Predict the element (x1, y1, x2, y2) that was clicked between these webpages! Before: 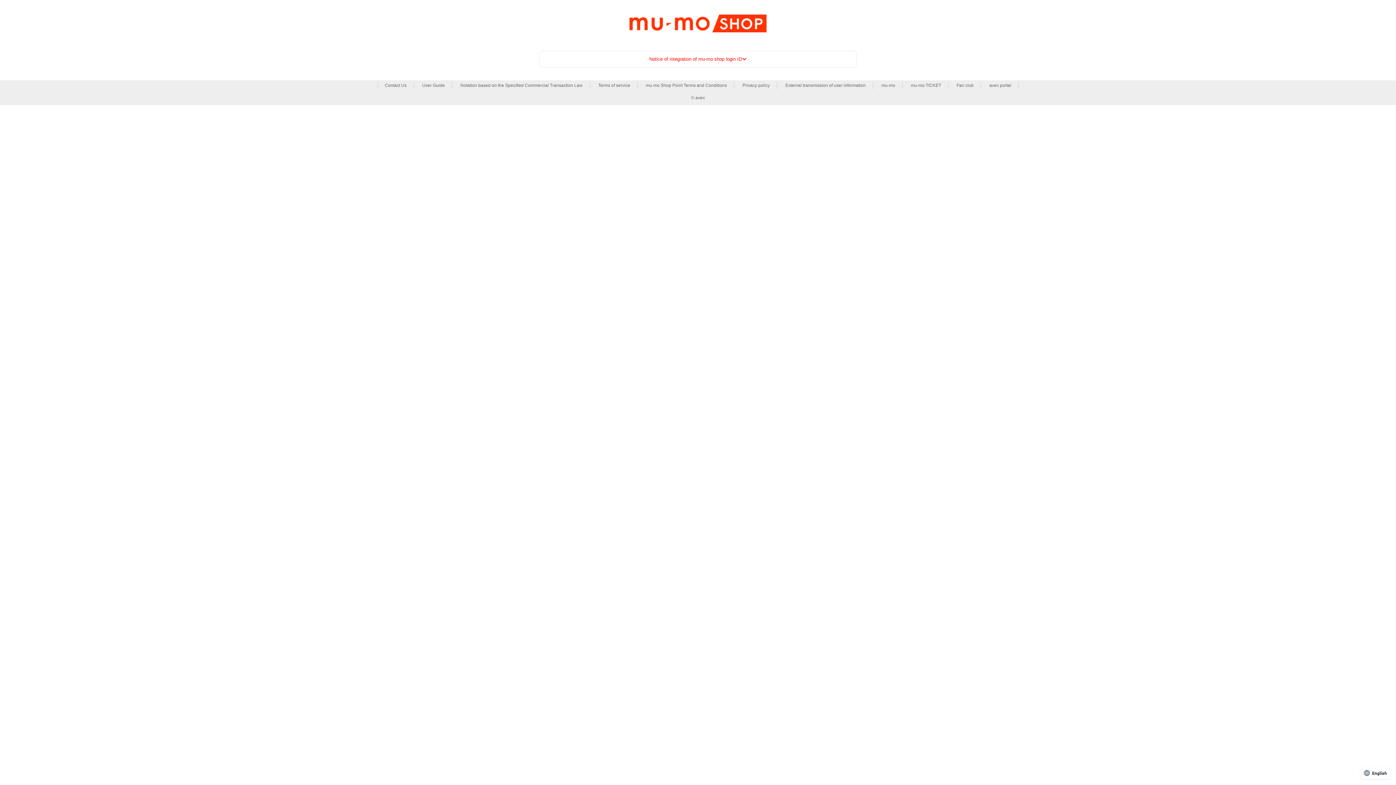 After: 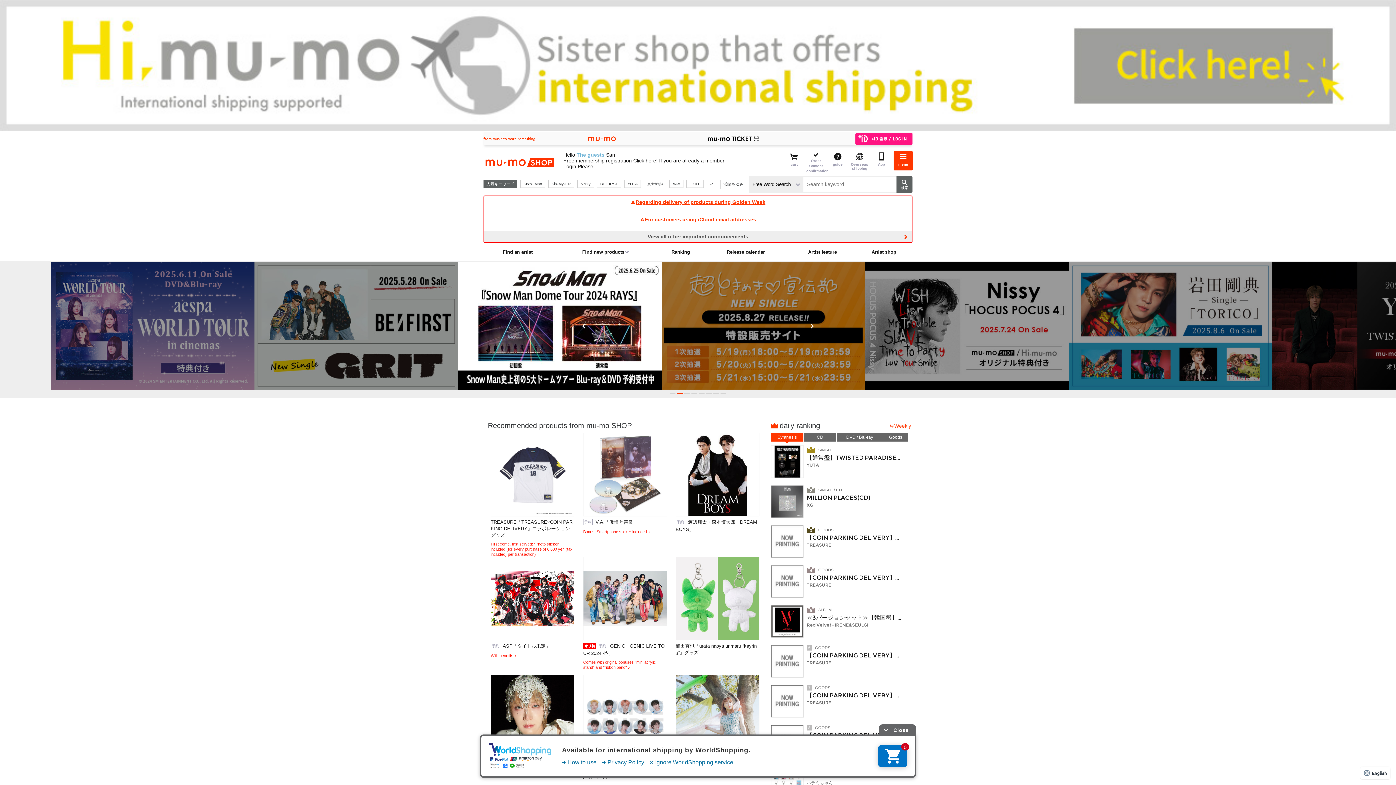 Action: bbox: (625, 3, 770, 43)